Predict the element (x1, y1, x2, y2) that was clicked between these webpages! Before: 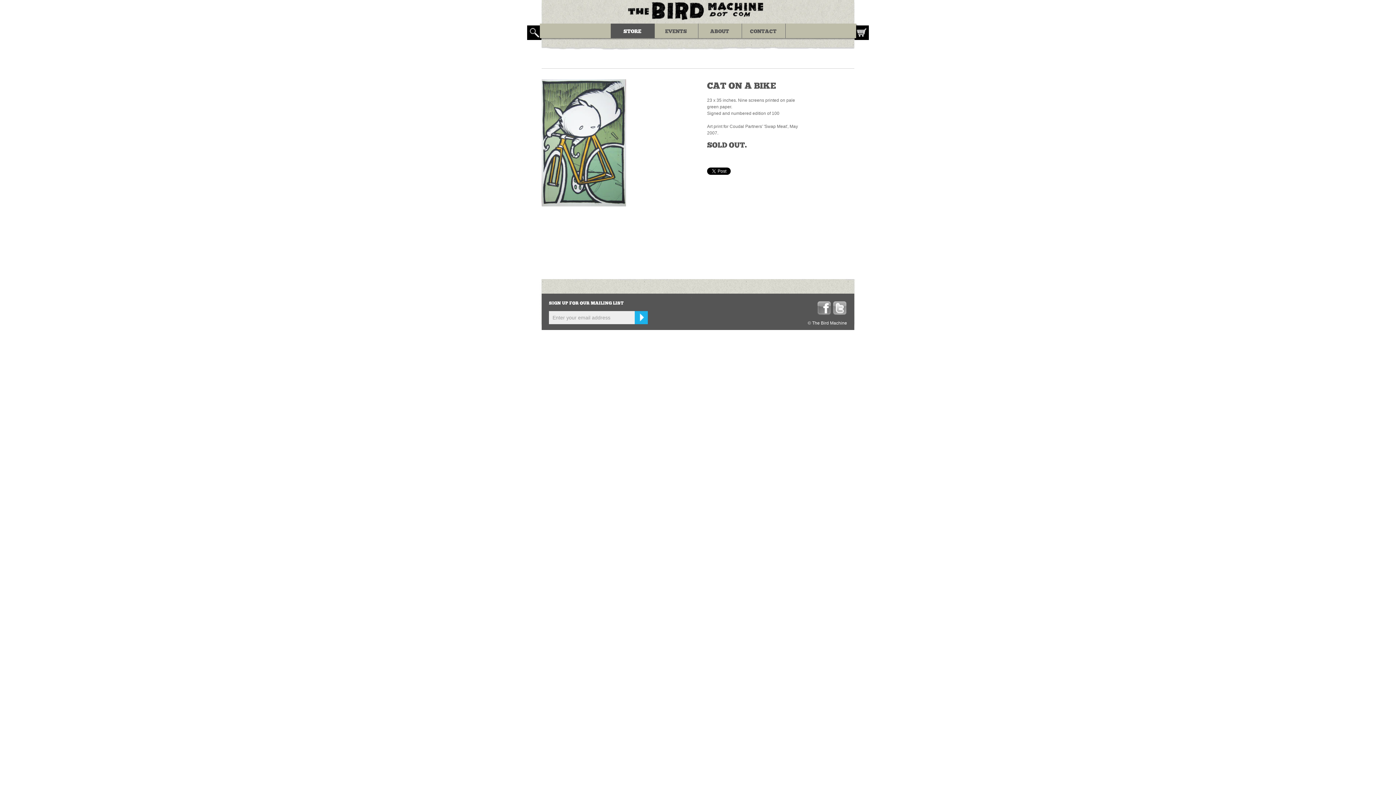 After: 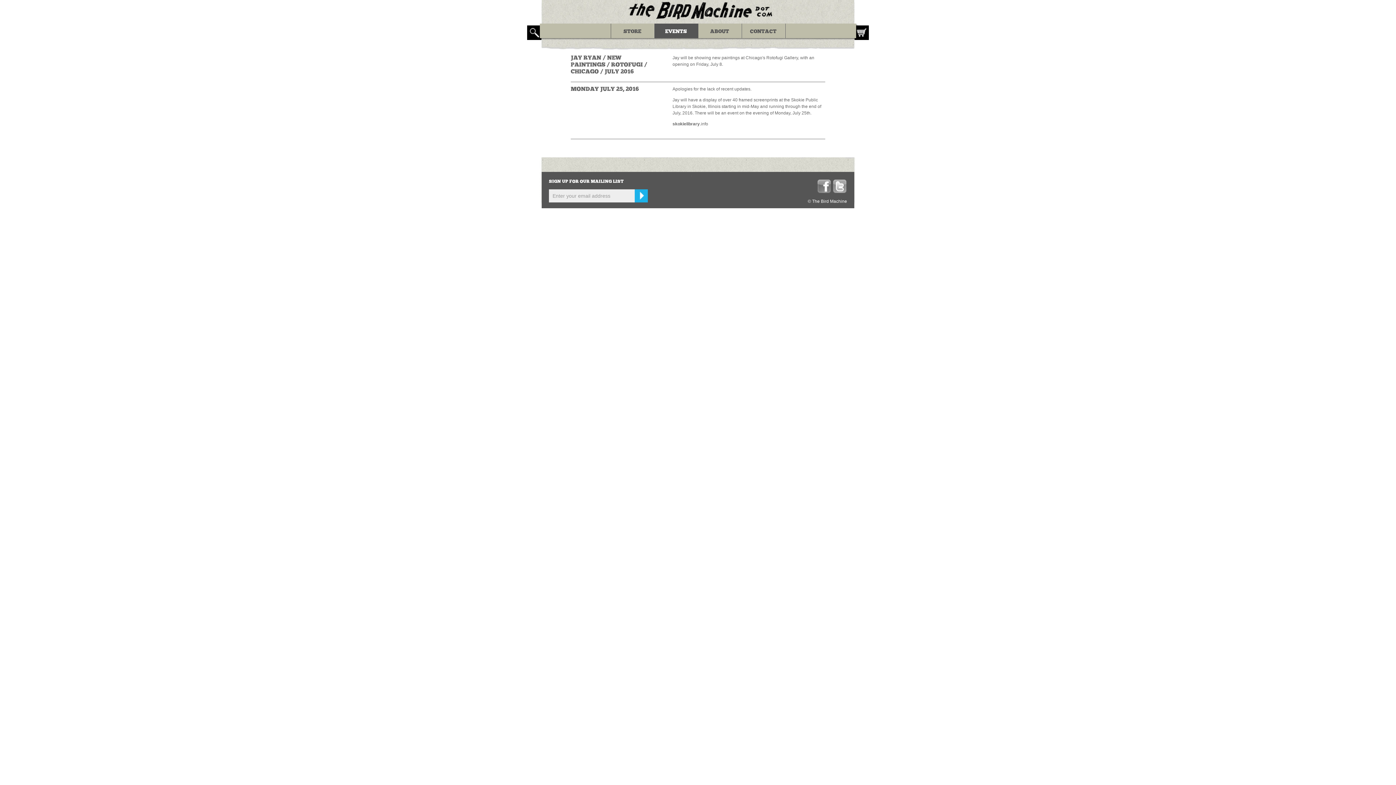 Action: bbox: (654, 23, 698, 38) label: EVENTS